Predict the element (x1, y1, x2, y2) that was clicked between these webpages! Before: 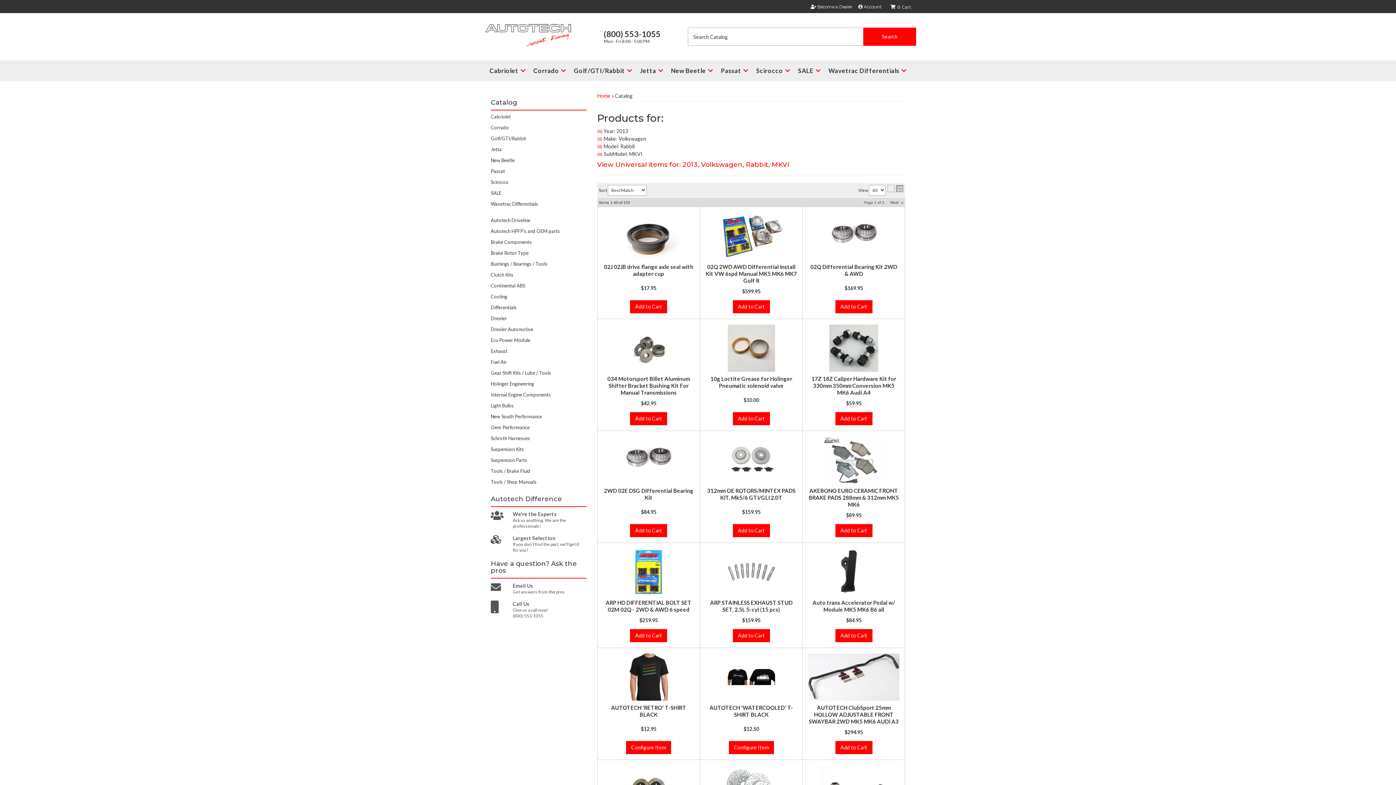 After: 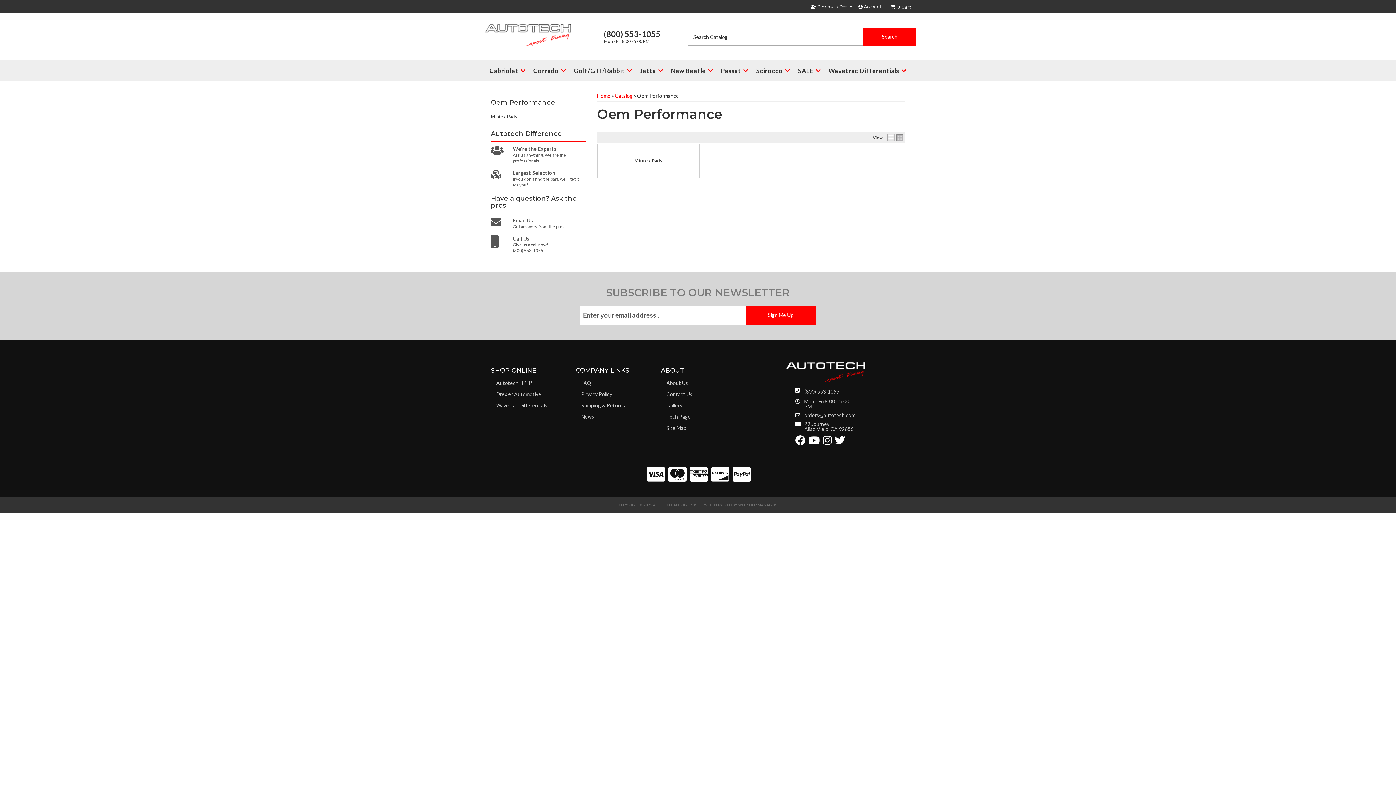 Action: bbox: (490, 425, 586, 430) label: Oem Performance